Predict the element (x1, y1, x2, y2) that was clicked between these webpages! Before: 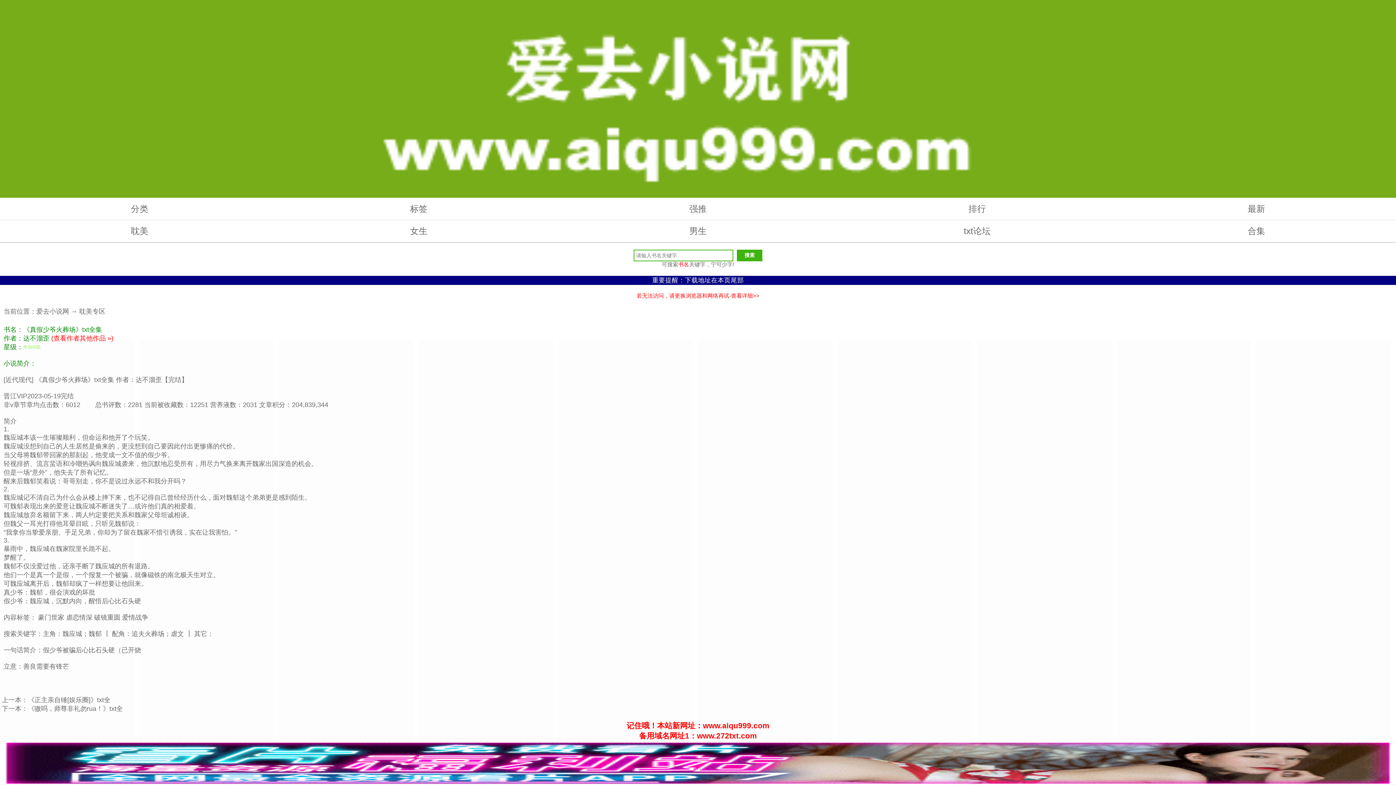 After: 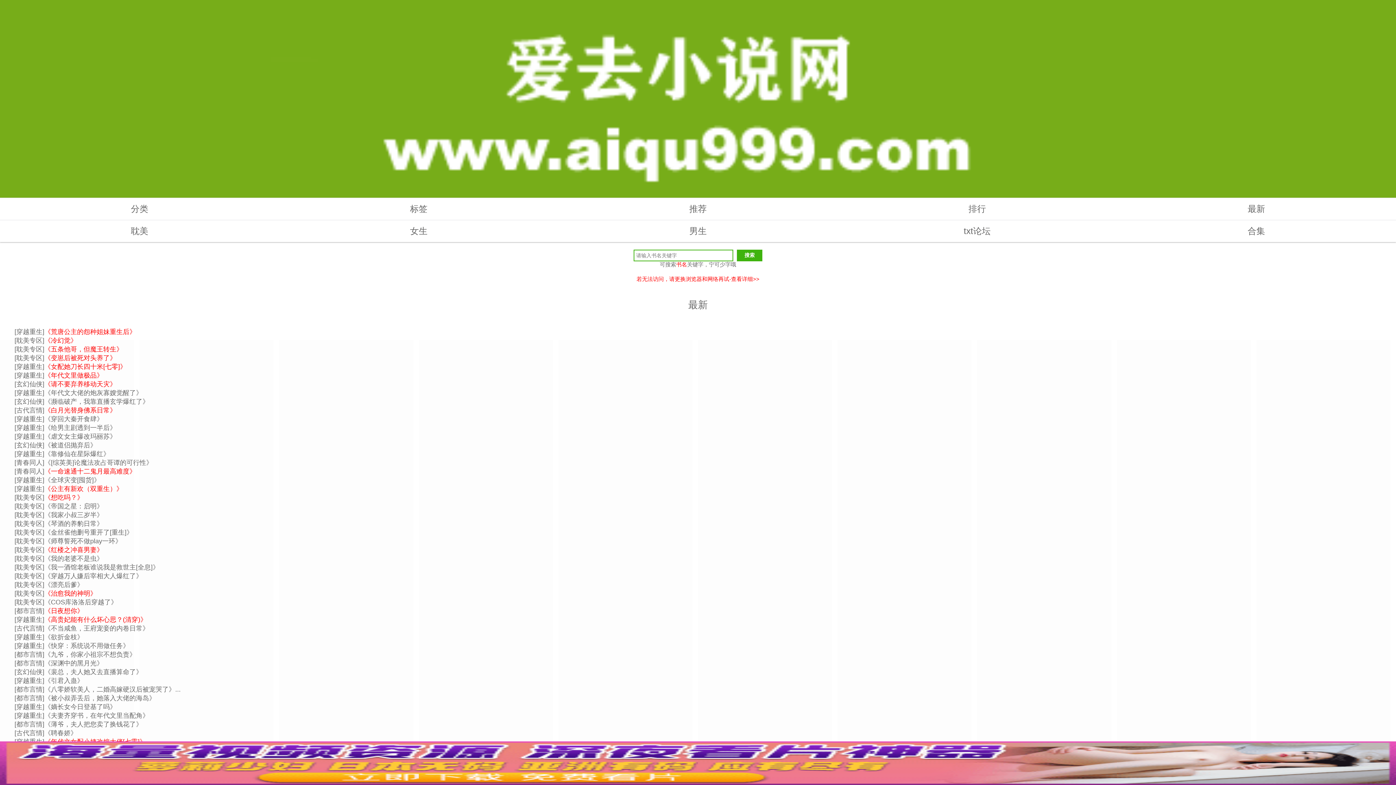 Action: label: 最新 bbox: (1117, 198, 1396, 219)